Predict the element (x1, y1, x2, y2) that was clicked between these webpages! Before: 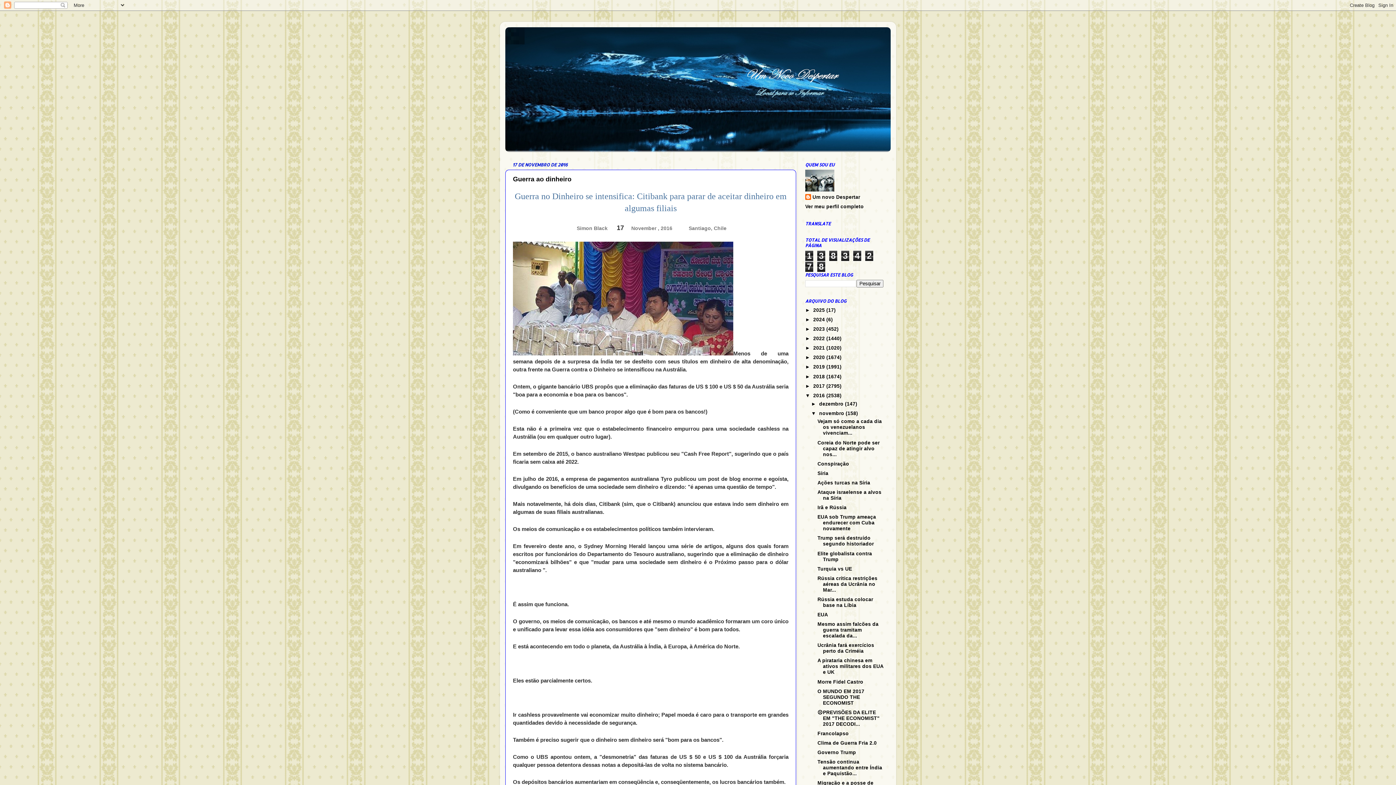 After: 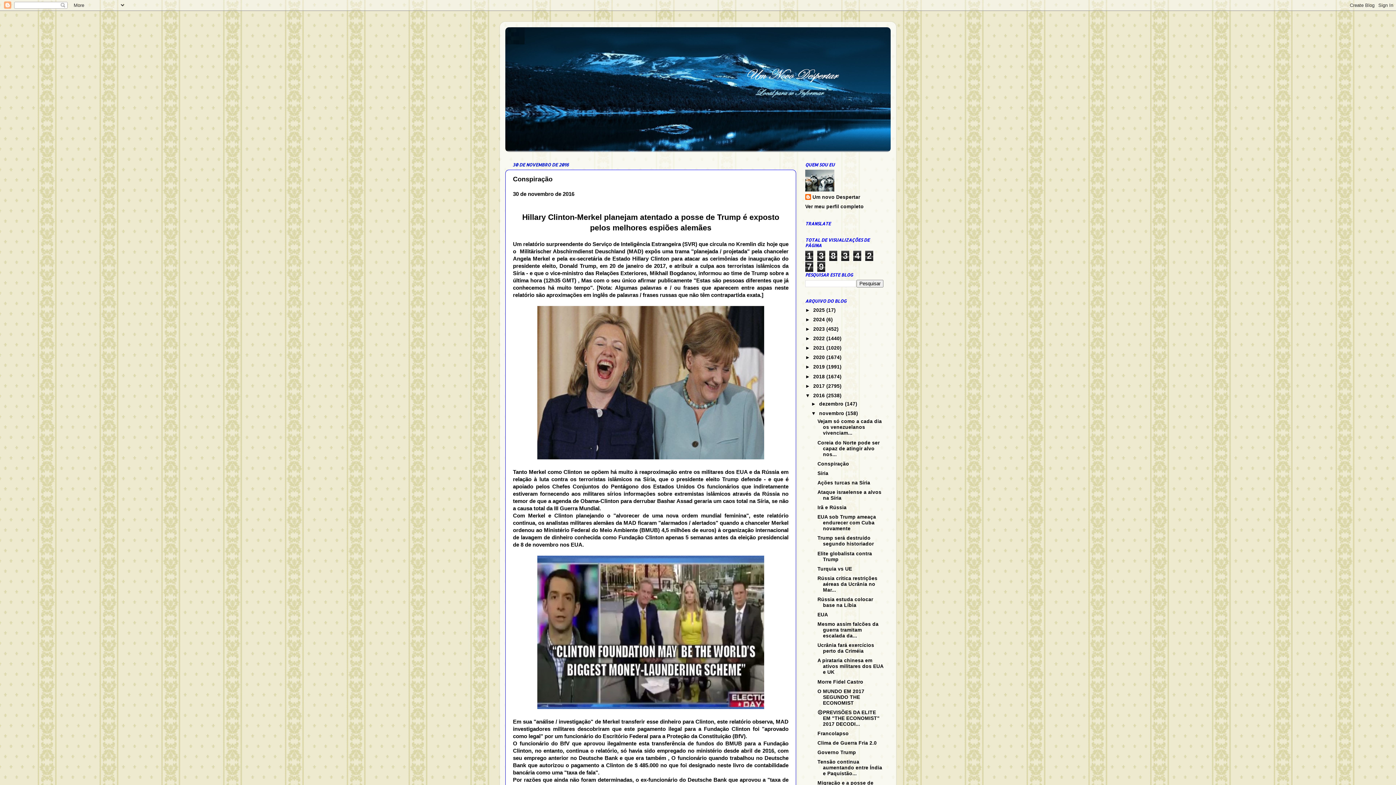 Action: label: Conspiração bbox: (817, 461, 849, 466)